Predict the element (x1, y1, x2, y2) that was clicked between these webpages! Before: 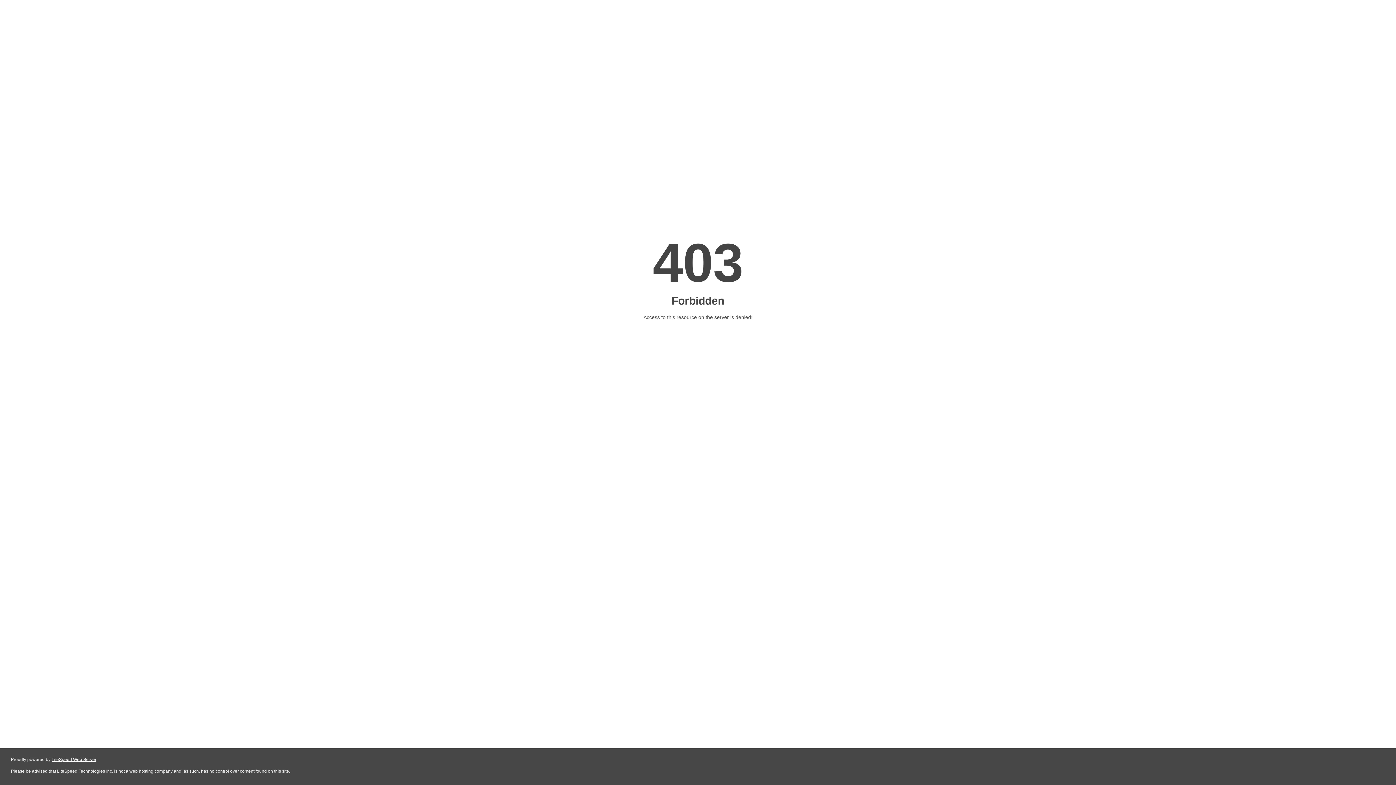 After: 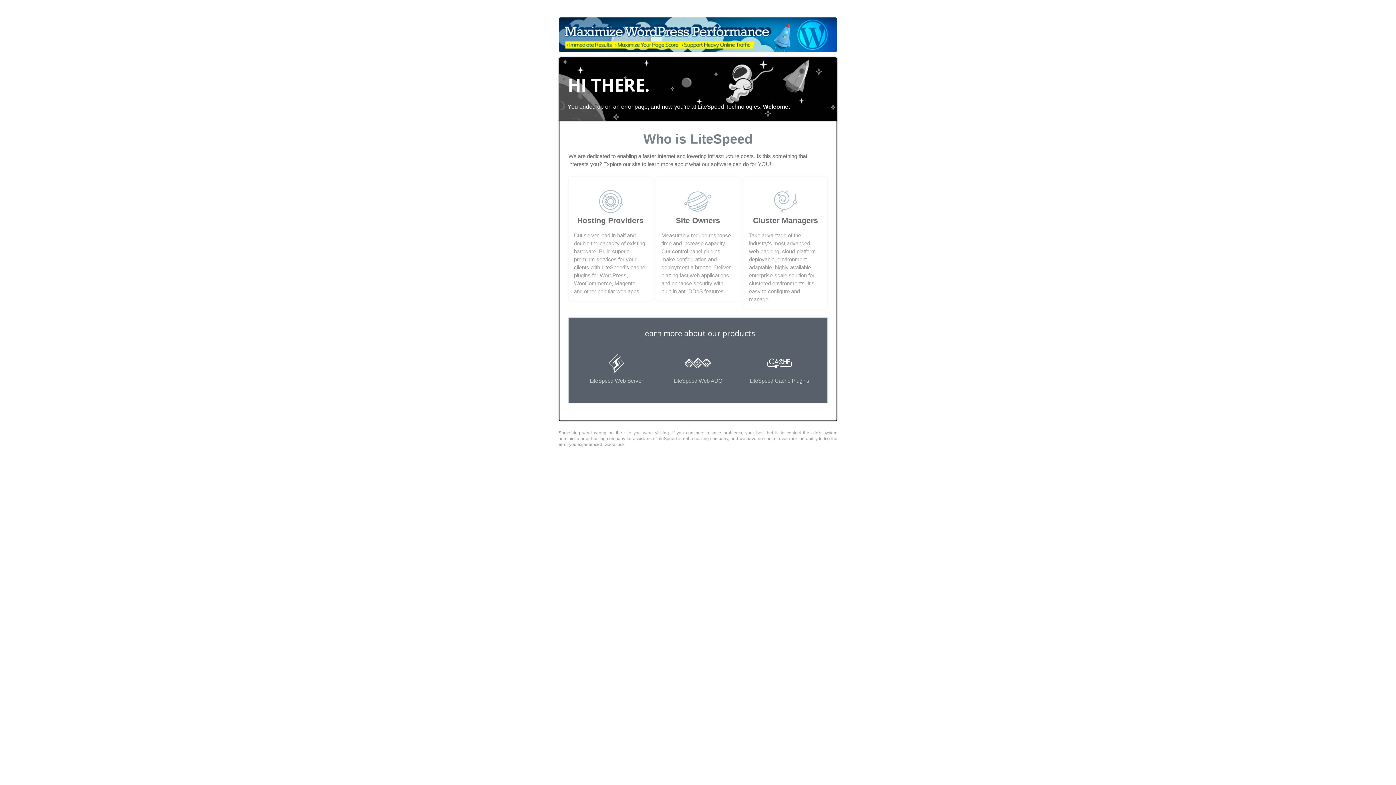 Action: label: LiteSpeed Web Server bbox: (51, 757, 96, 762)